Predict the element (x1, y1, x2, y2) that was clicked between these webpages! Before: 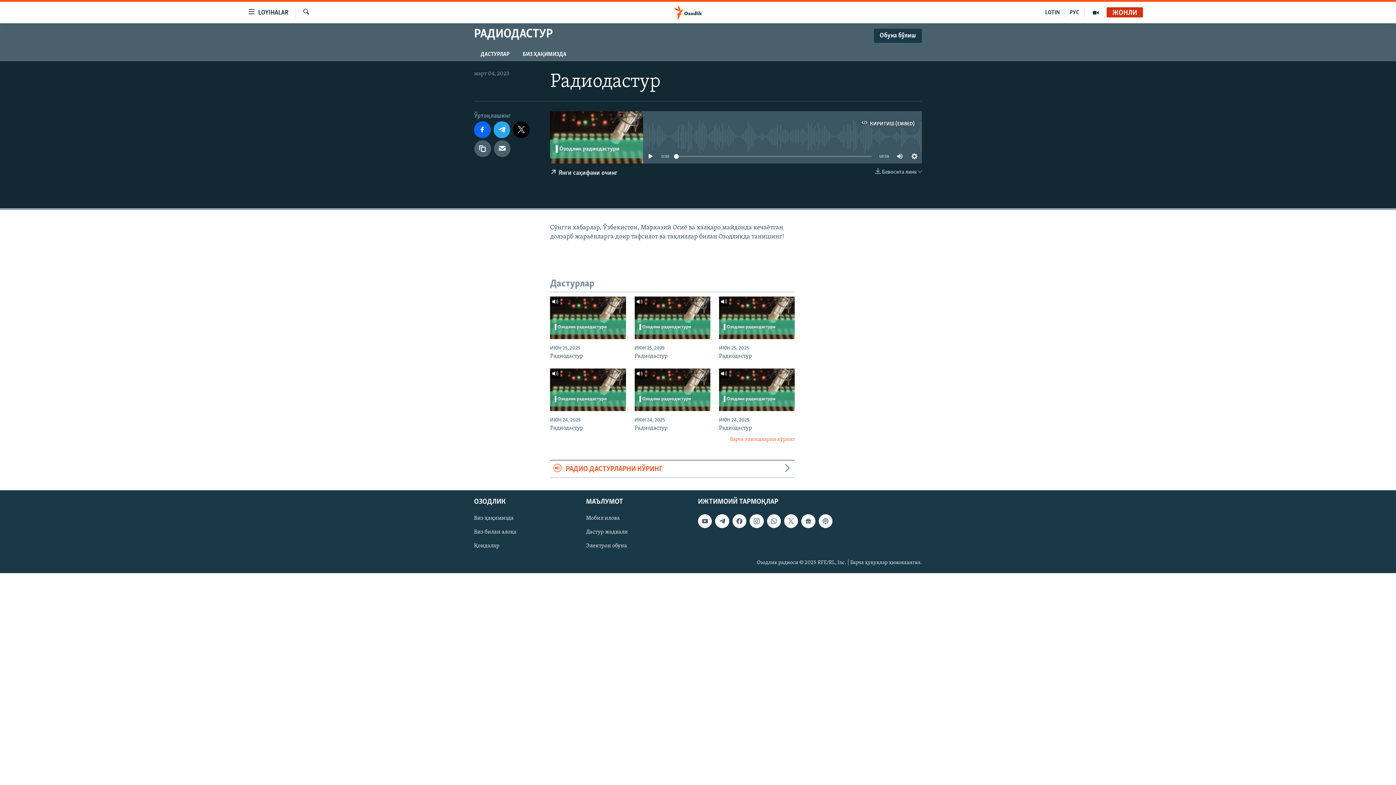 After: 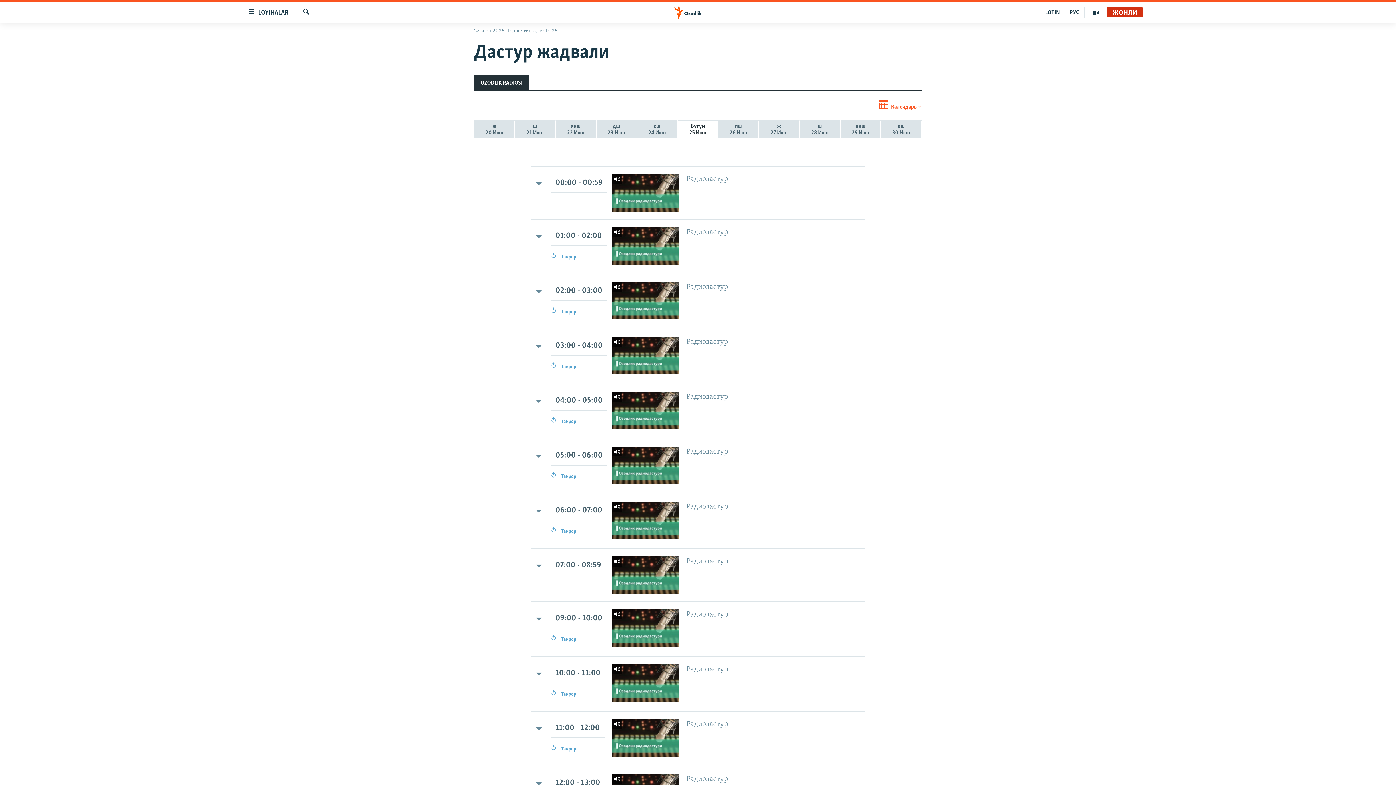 Action: bbox: (586, 528, 693, 536) label: Дастур жадвали